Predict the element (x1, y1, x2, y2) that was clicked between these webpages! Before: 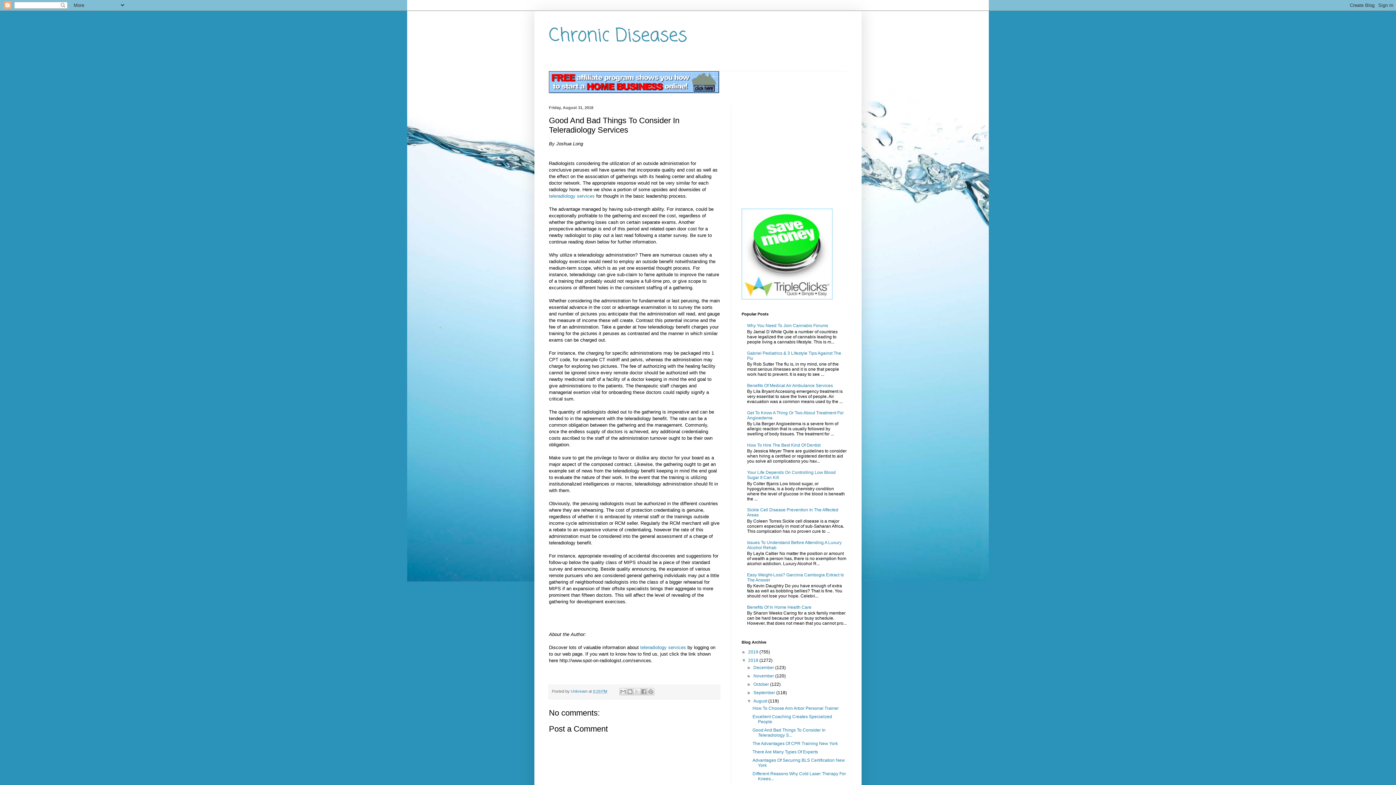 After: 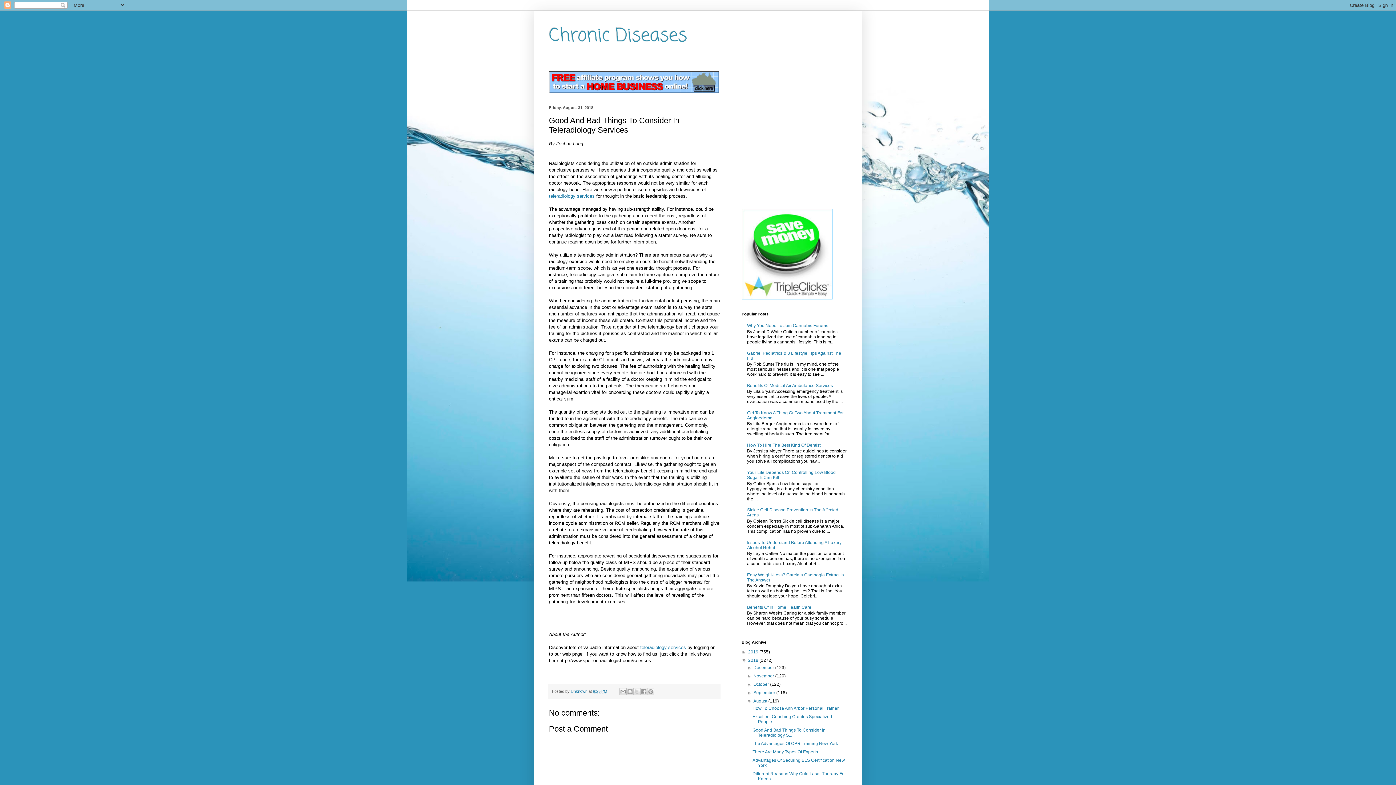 Action: bbox: (752, 727, 825, 738) label: Good And Bad Things To Consider In Teleradiology S...